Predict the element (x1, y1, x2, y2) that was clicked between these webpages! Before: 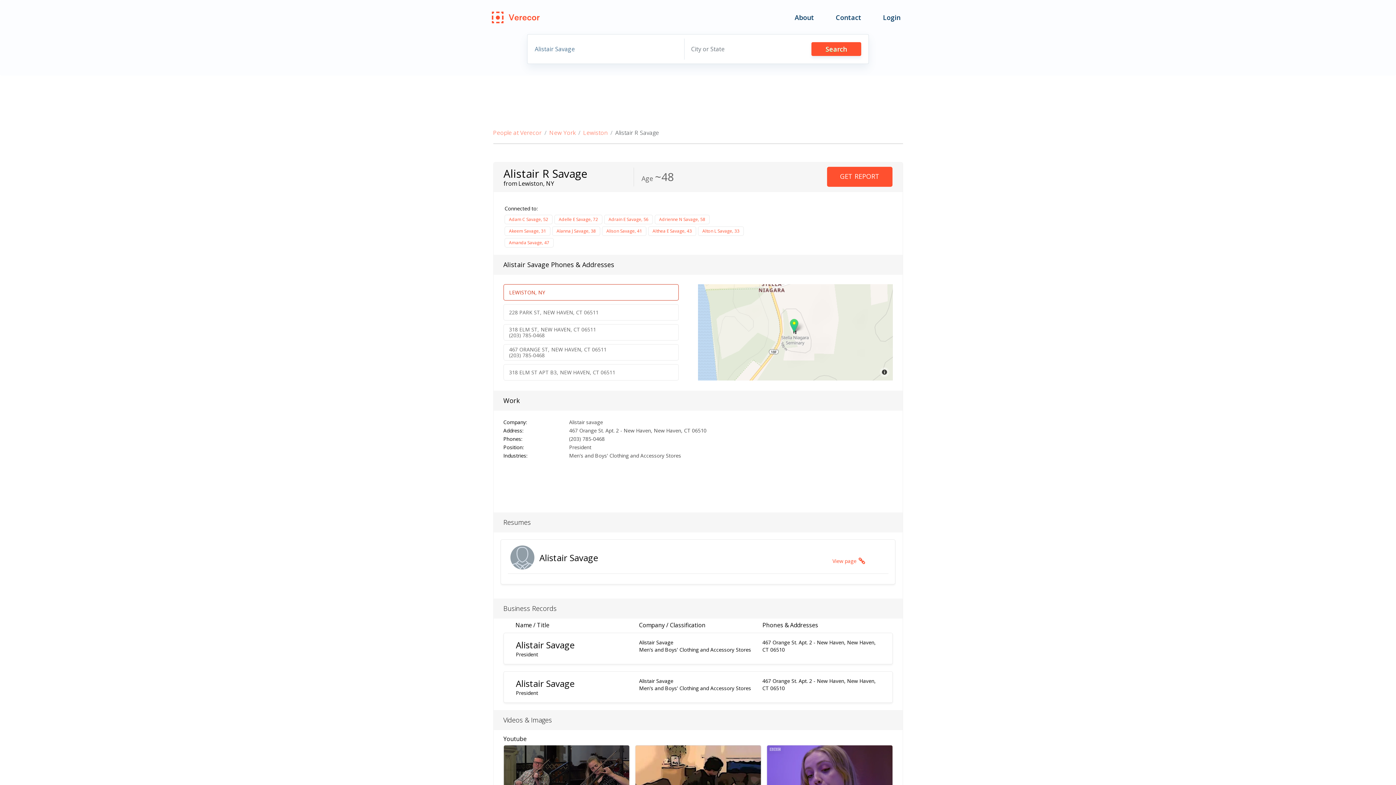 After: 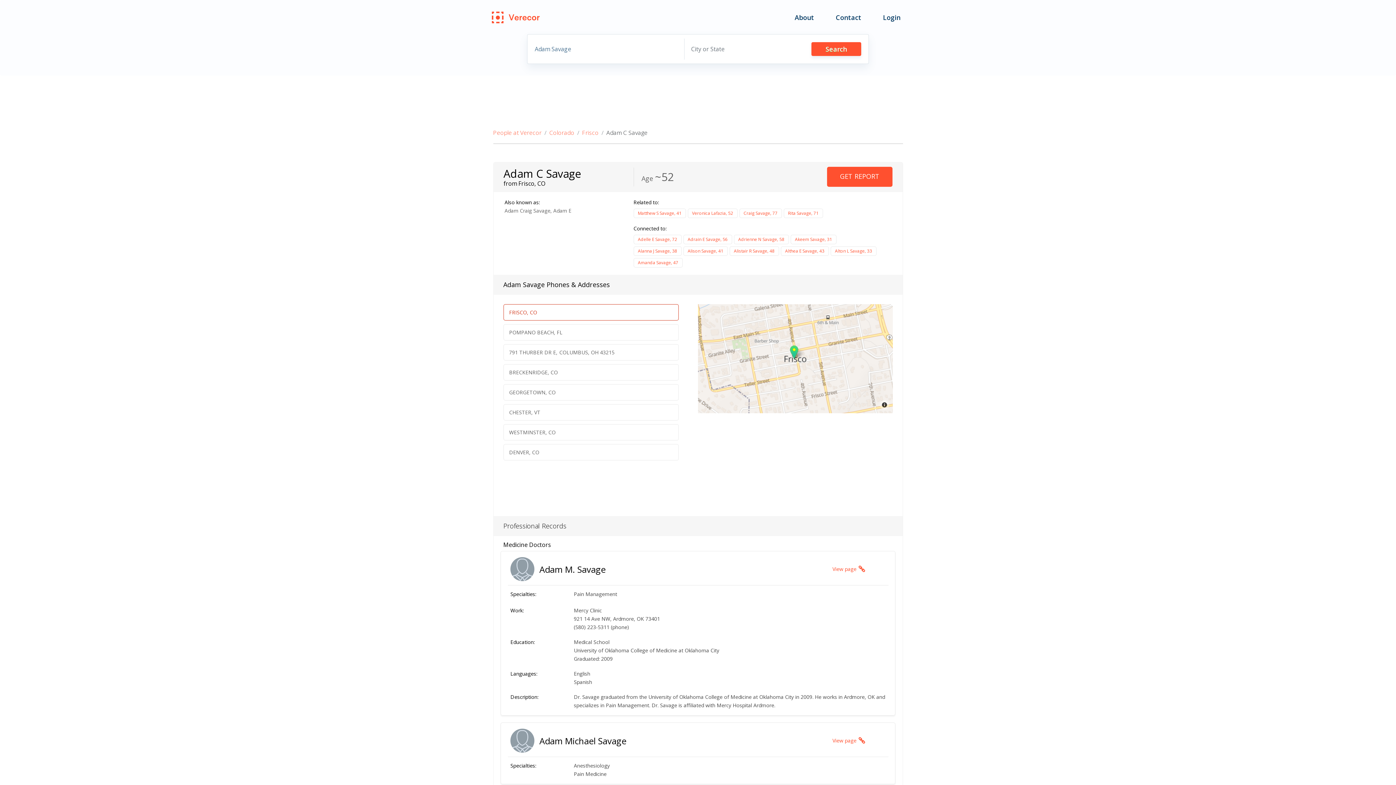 Action: label: Adam C Savage, 52 bbox: (504, 214, 552, 224)